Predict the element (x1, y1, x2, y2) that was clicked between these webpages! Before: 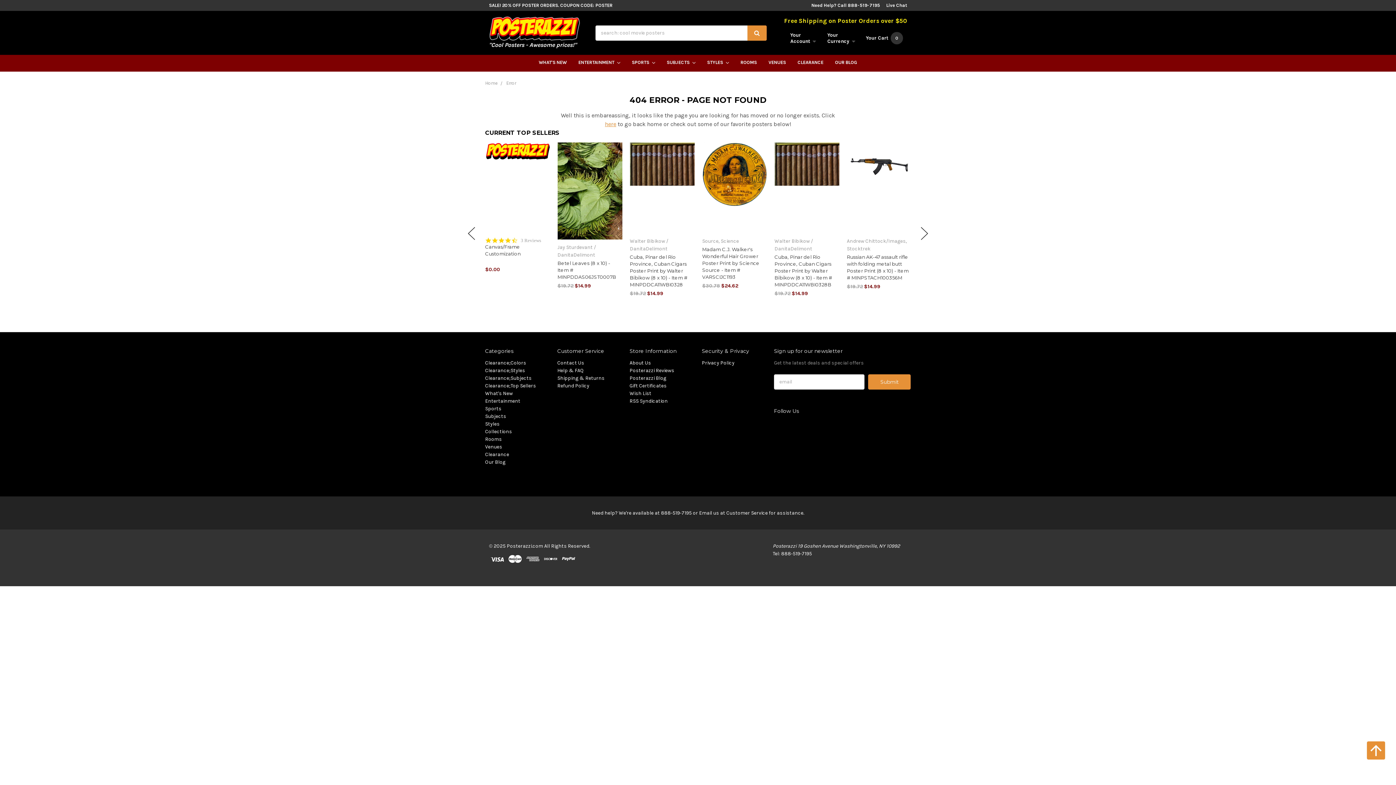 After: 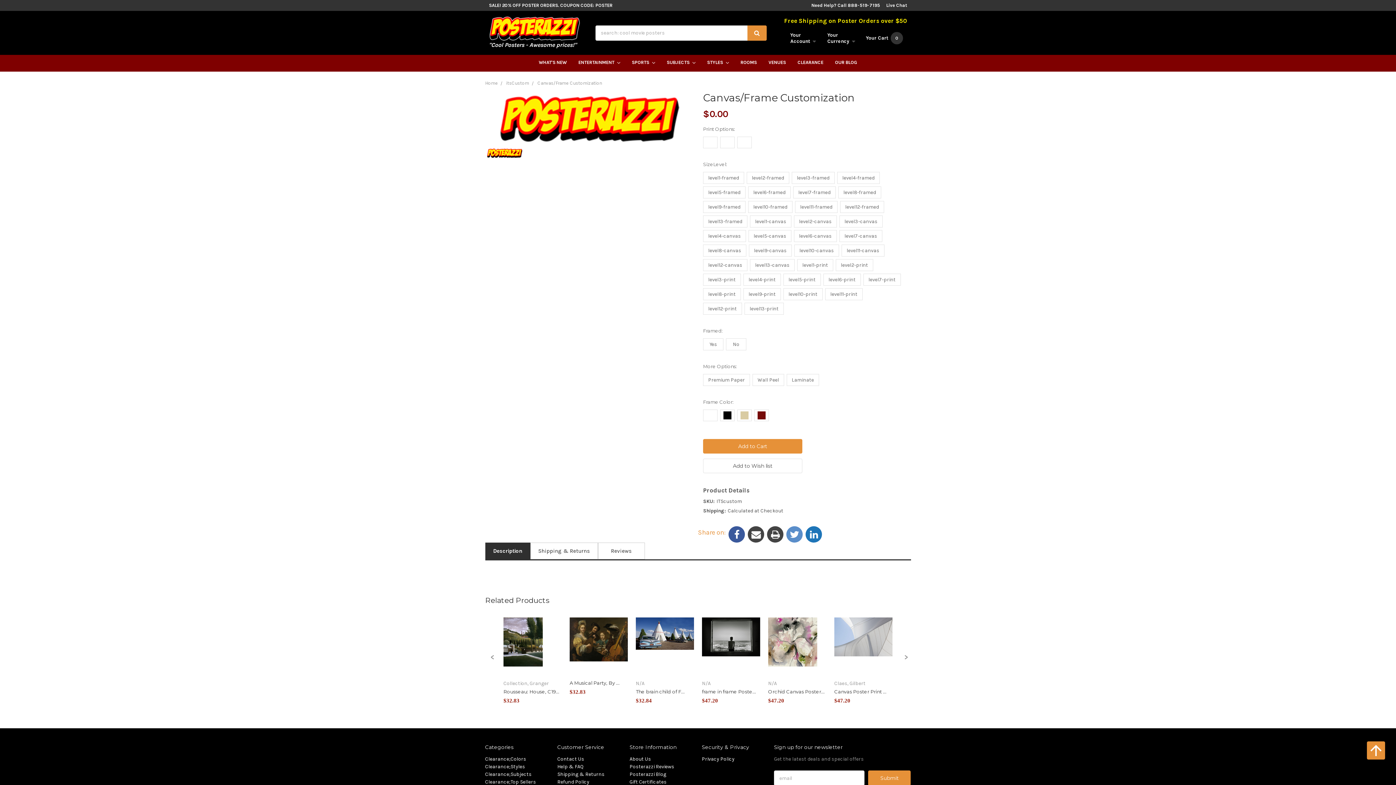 Action: bbox: (485, 142, 550, 159)